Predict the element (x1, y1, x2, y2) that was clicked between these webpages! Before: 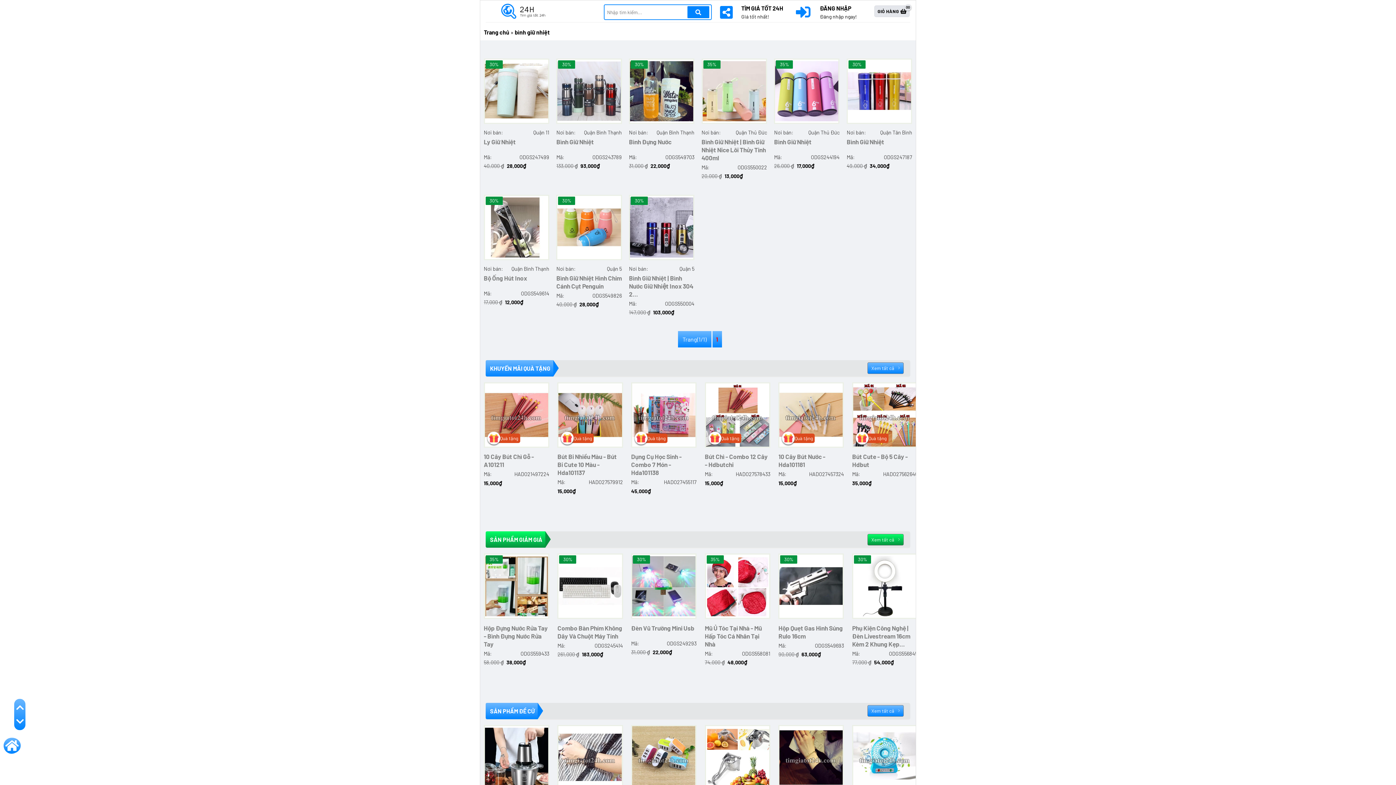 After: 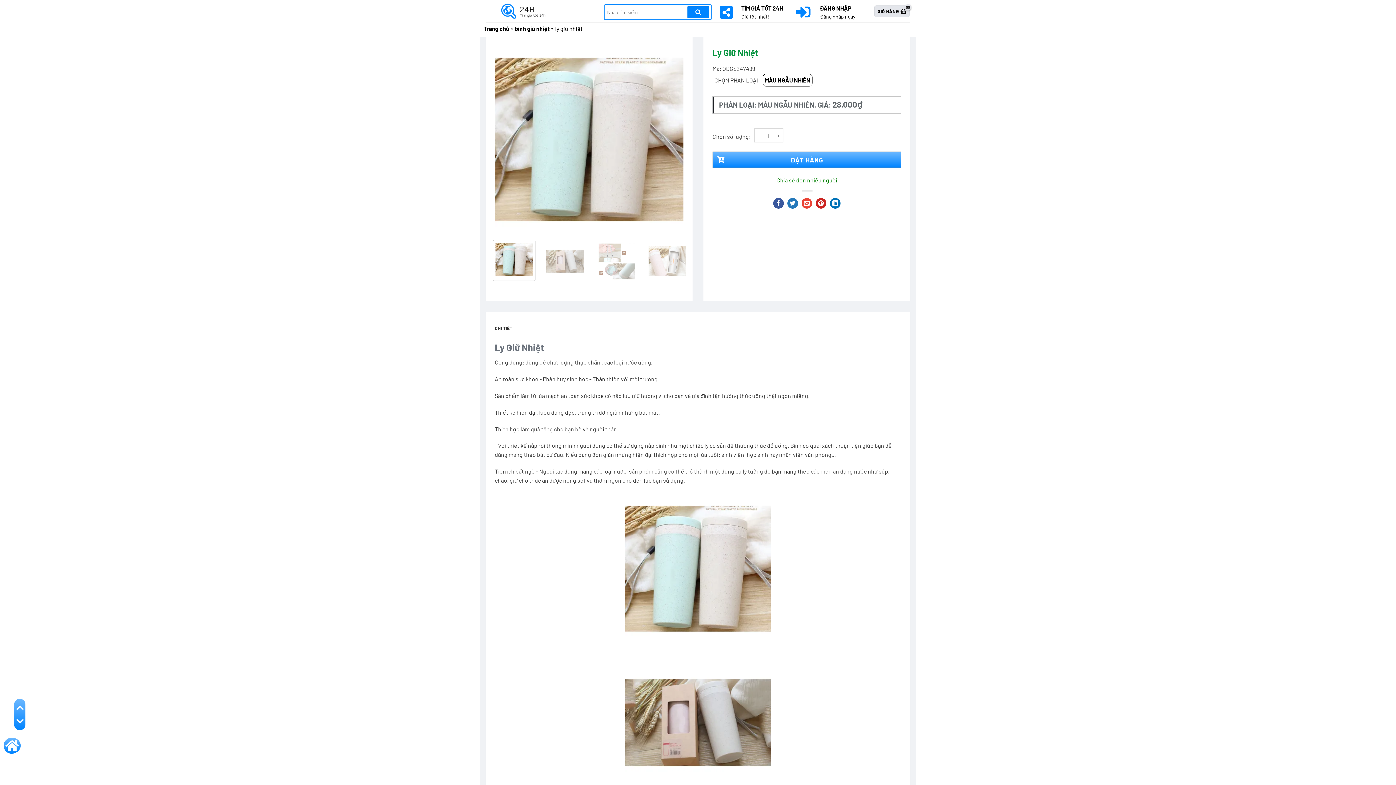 Action: label: Ly Giữ Nhiệt bbox: (483, 137, 515, 145)